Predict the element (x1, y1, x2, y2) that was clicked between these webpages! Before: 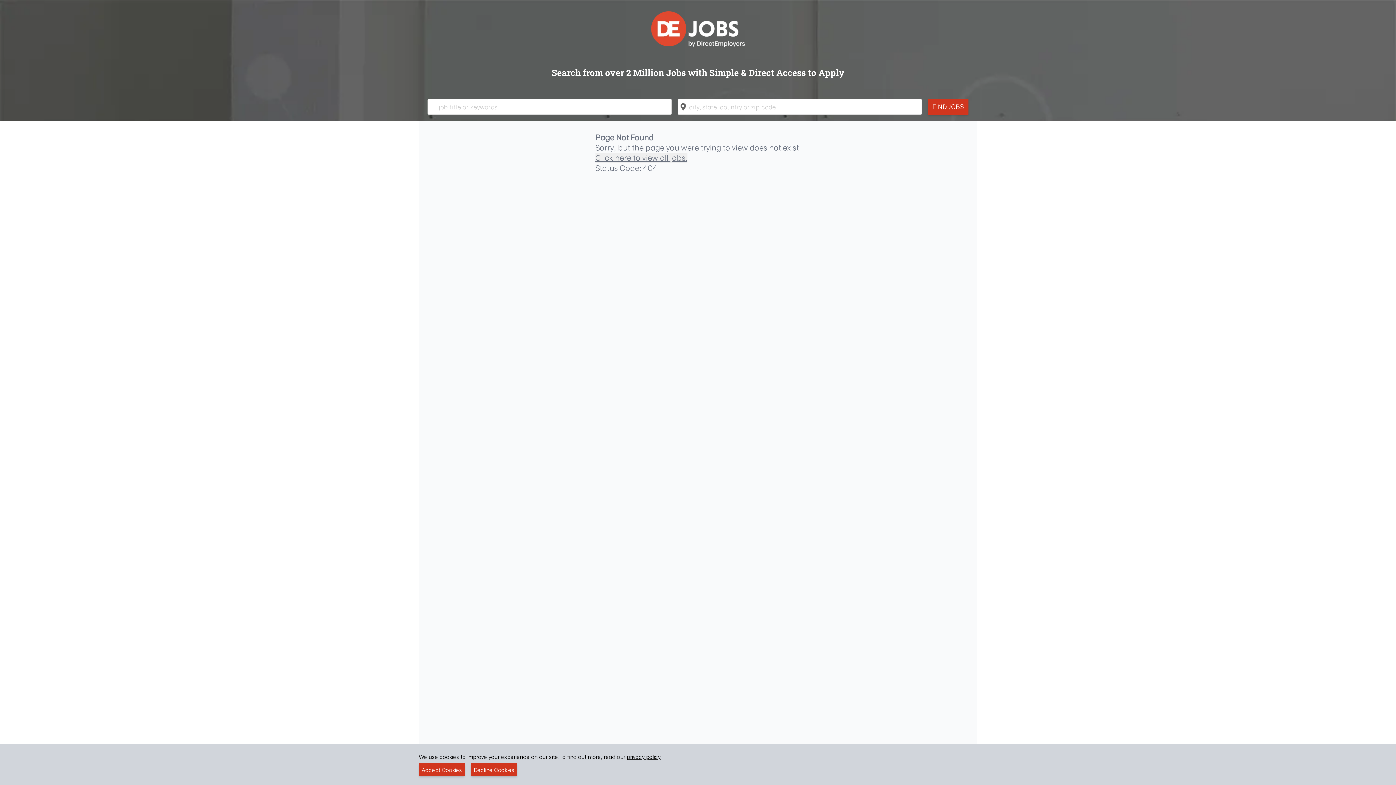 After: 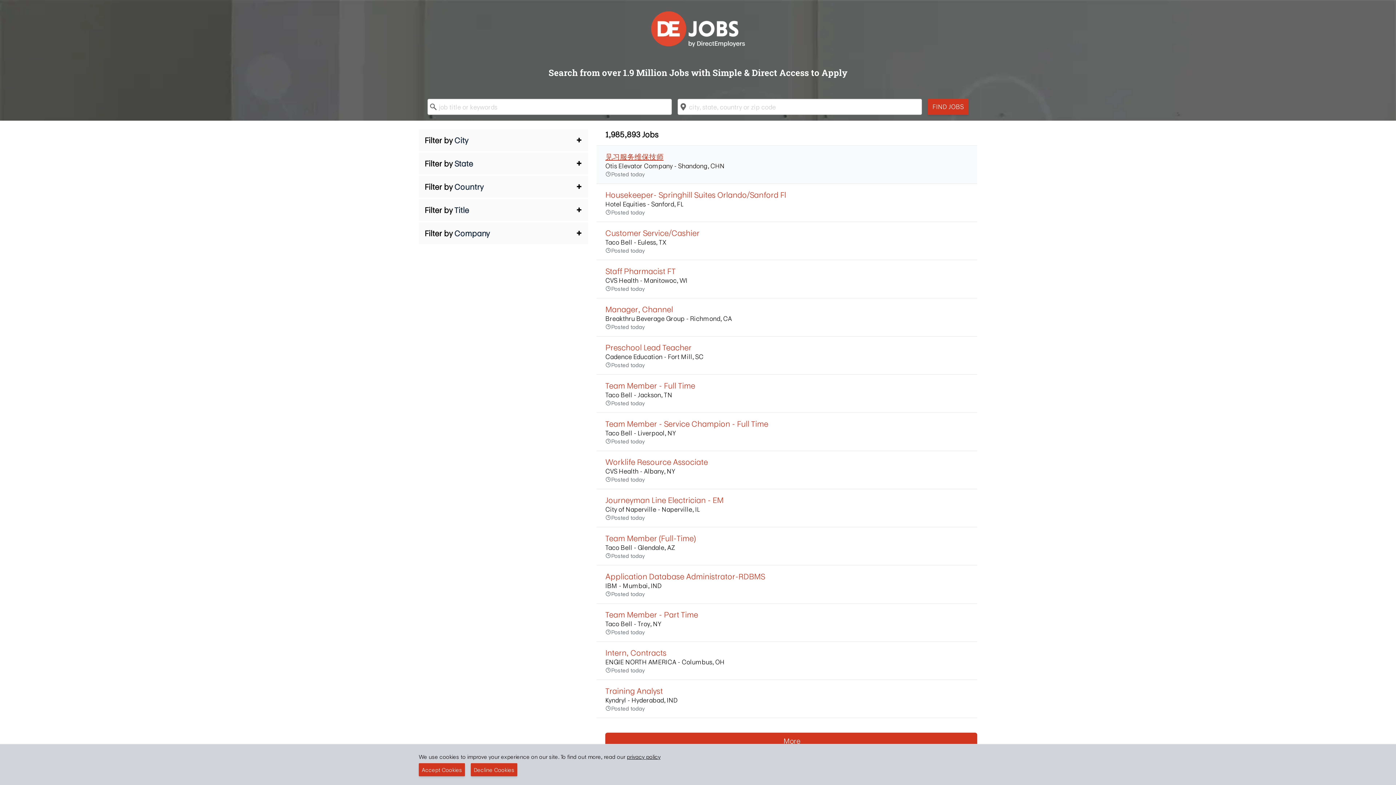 Action: label: Click here to view all jobs. bbox: (595, 152, 687, 162)